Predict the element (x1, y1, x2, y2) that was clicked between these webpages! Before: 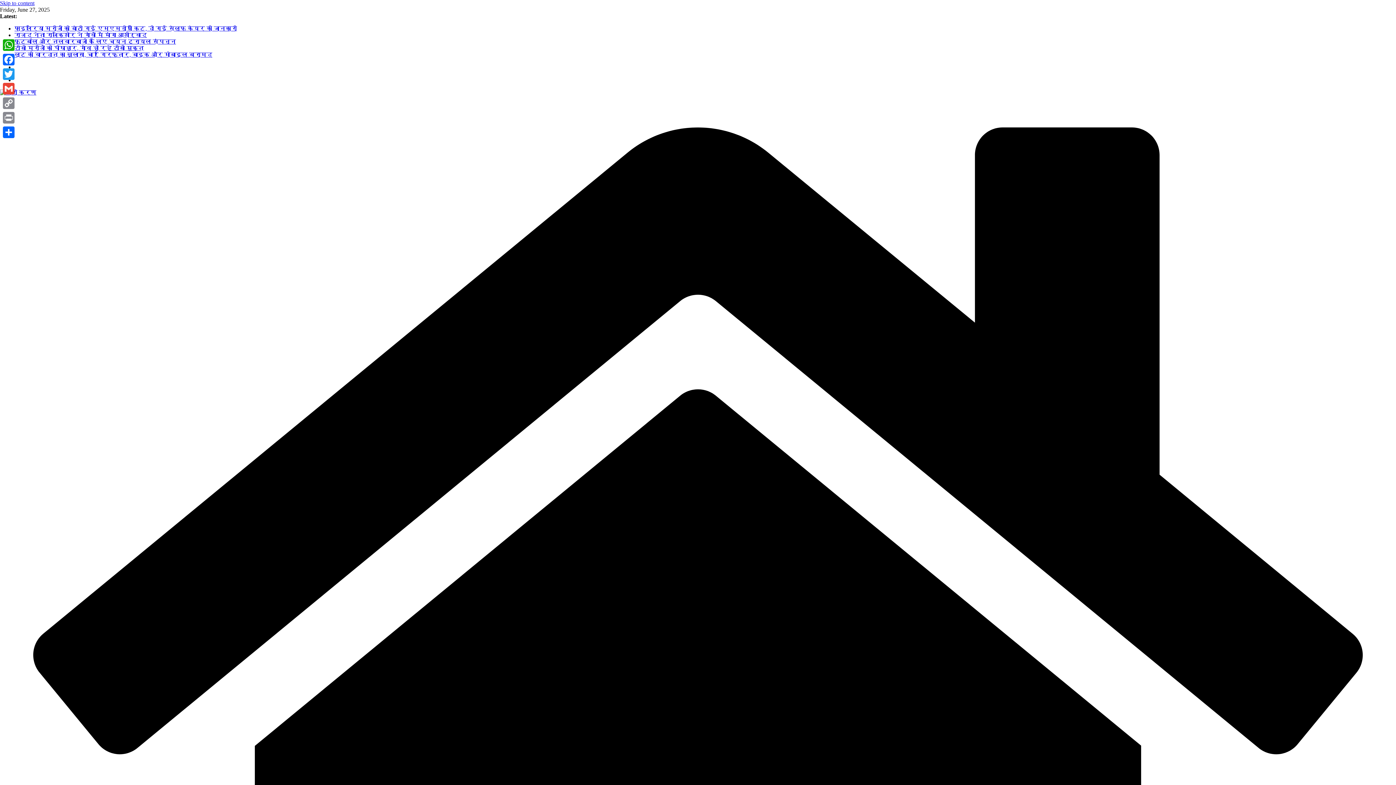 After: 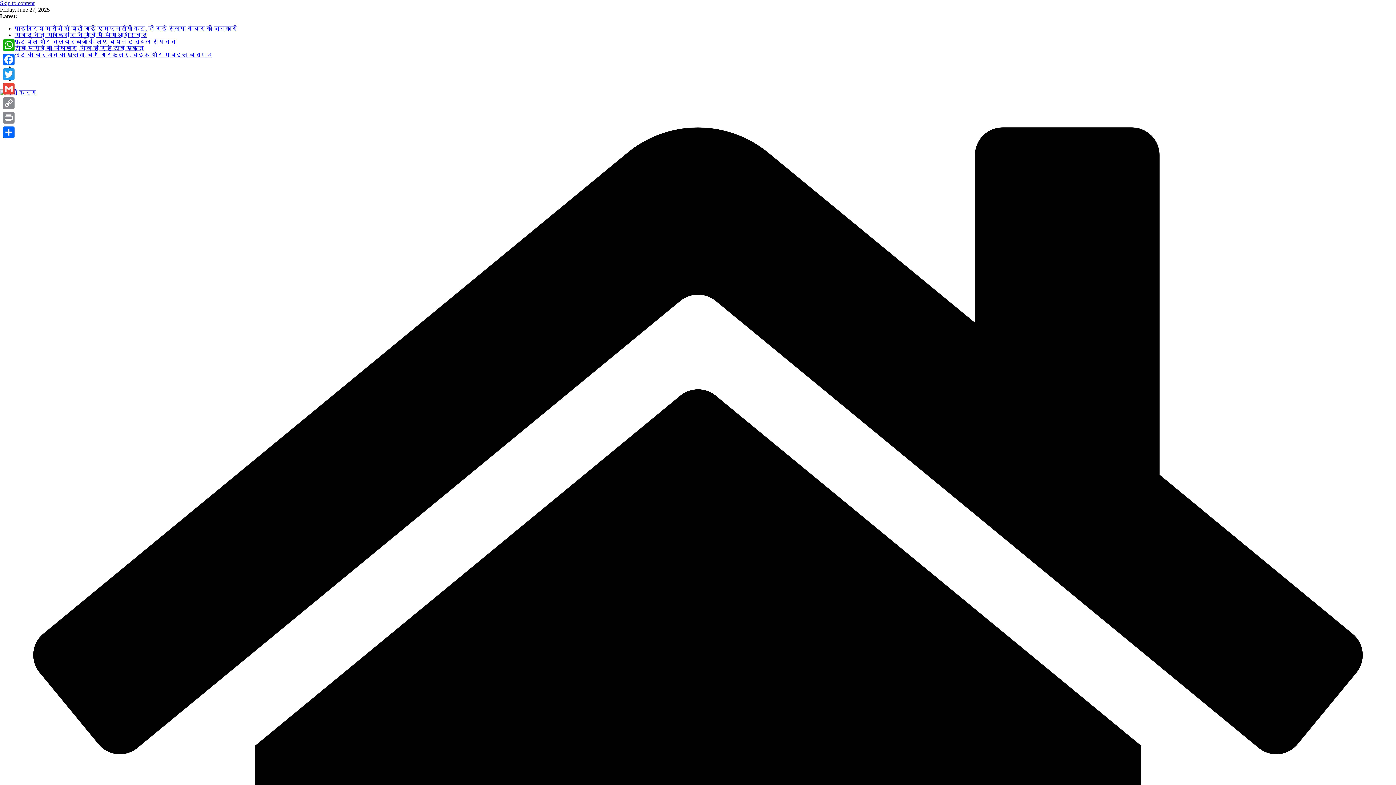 Action: bbox: (14, 51, 212, 57) label: लूट की वारदात का खुलासा, चार गिरफ्तार, बाइक और मोबाइल बरामद